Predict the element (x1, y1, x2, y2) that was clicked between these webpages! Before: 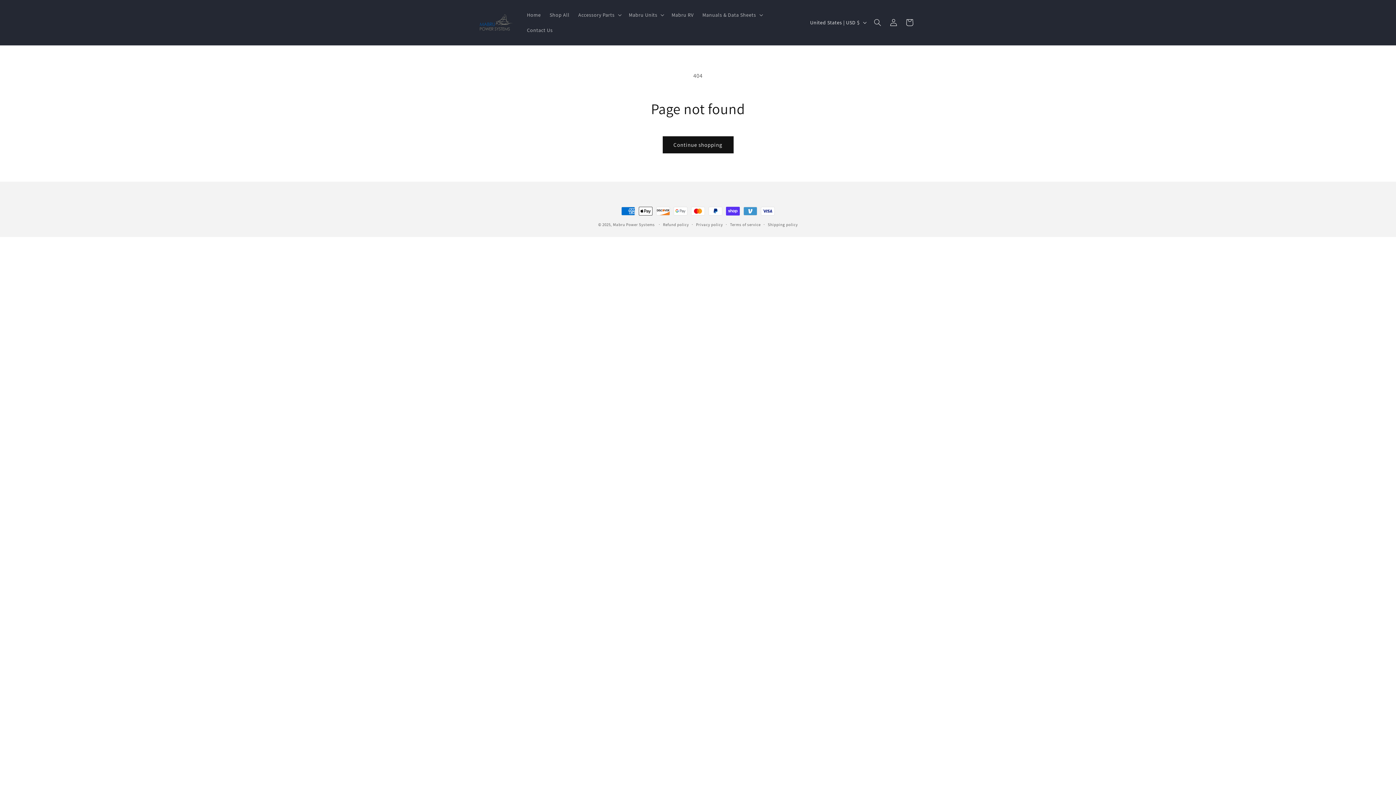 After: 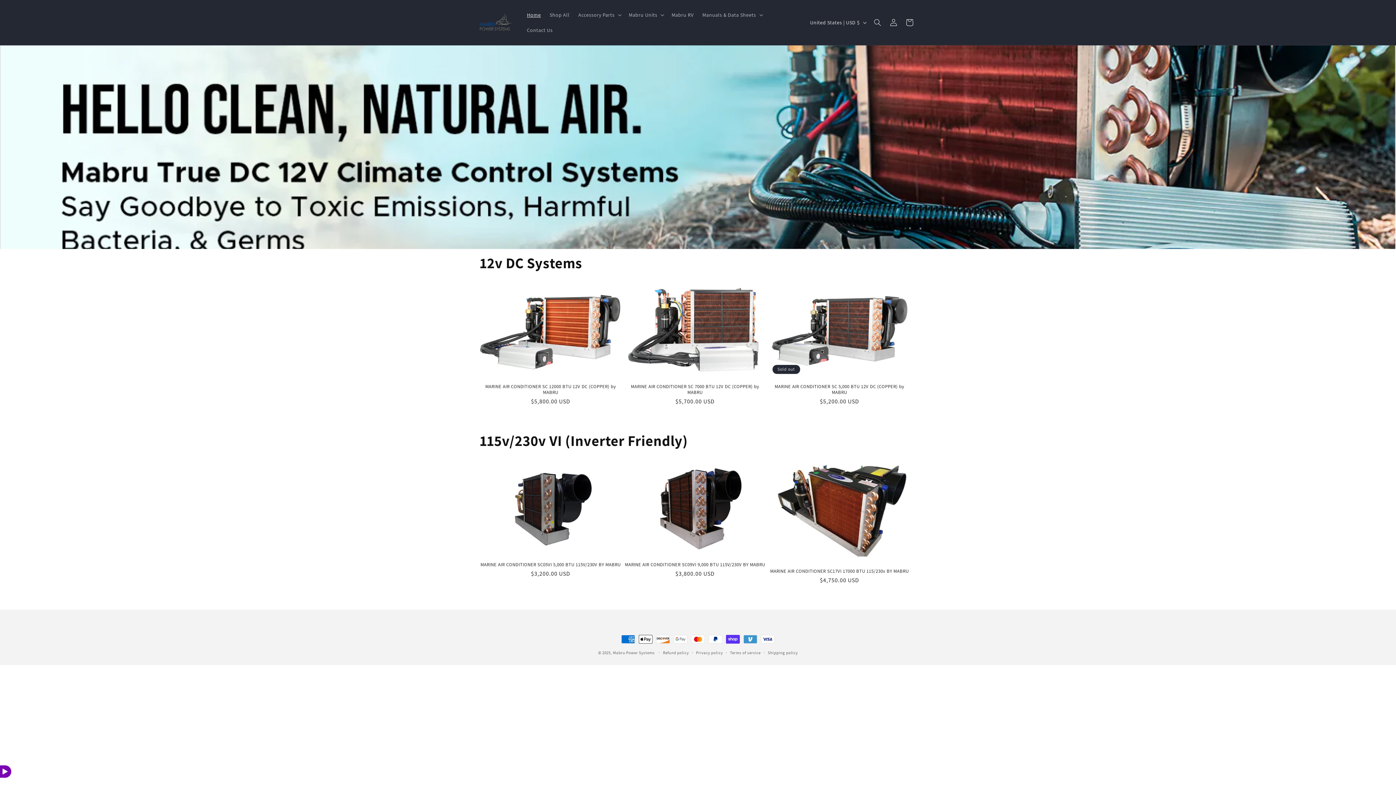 Action: bbox: (613, 222, 655, 227) label: Mabru Power Systems